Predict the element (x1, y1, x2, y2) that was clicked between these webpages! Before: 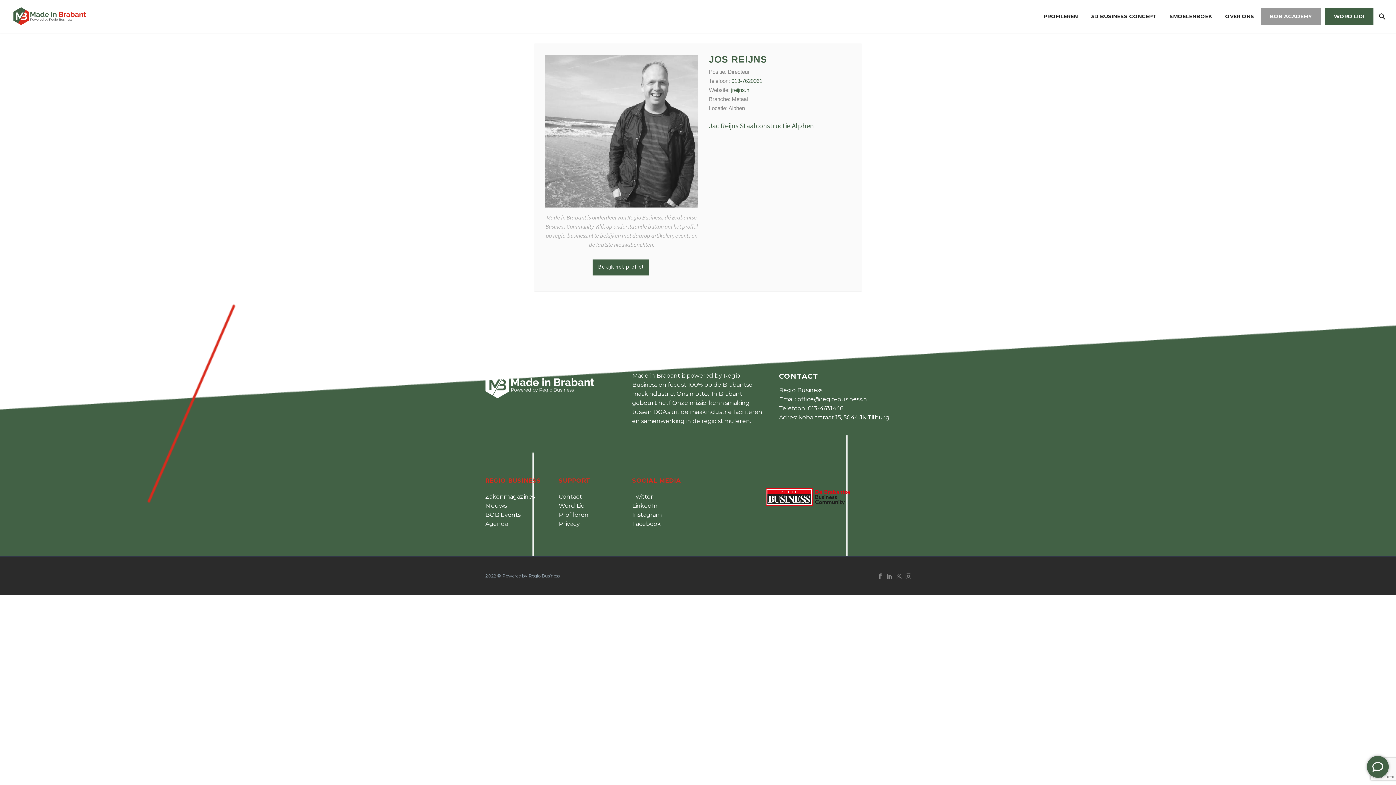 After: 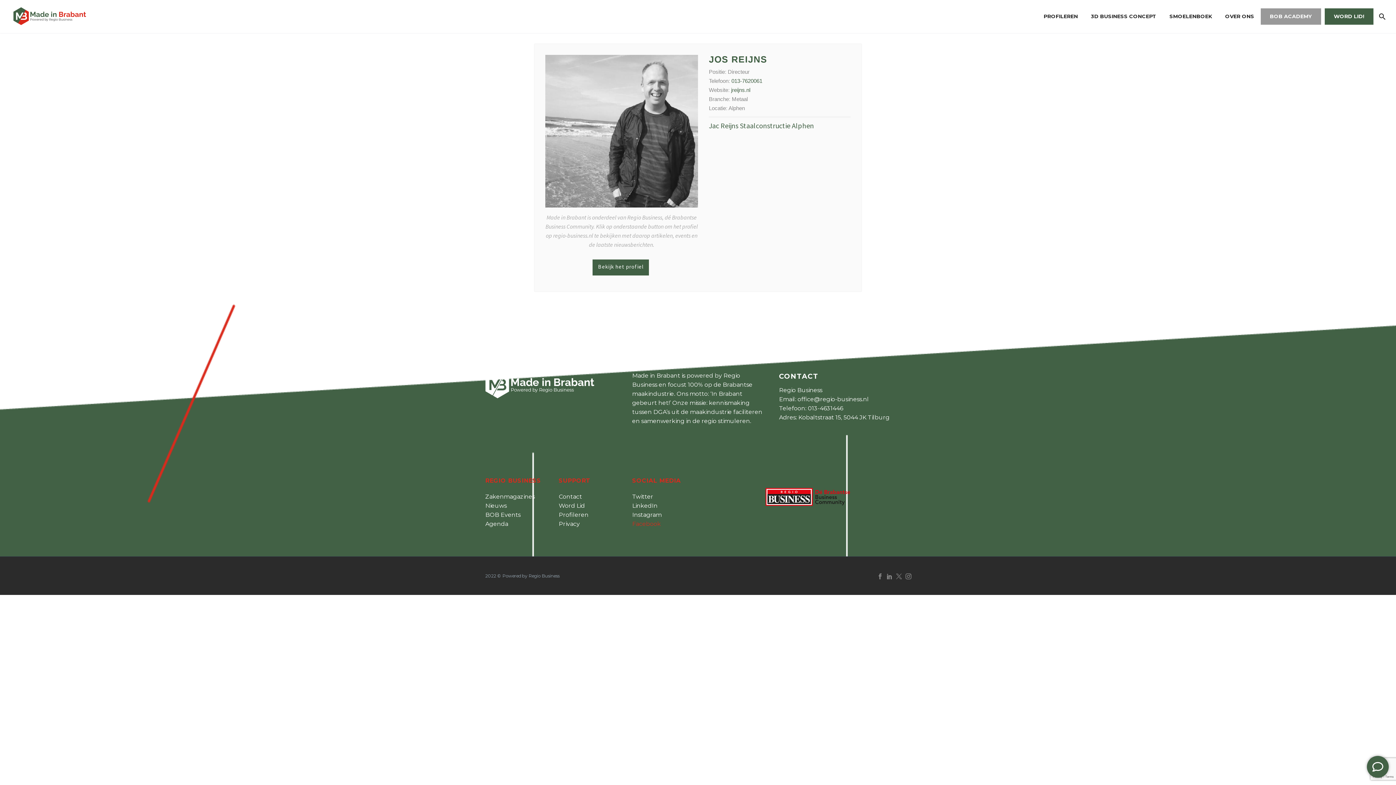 Action: bbox: (632, 520, 661, 527) label: Facebook